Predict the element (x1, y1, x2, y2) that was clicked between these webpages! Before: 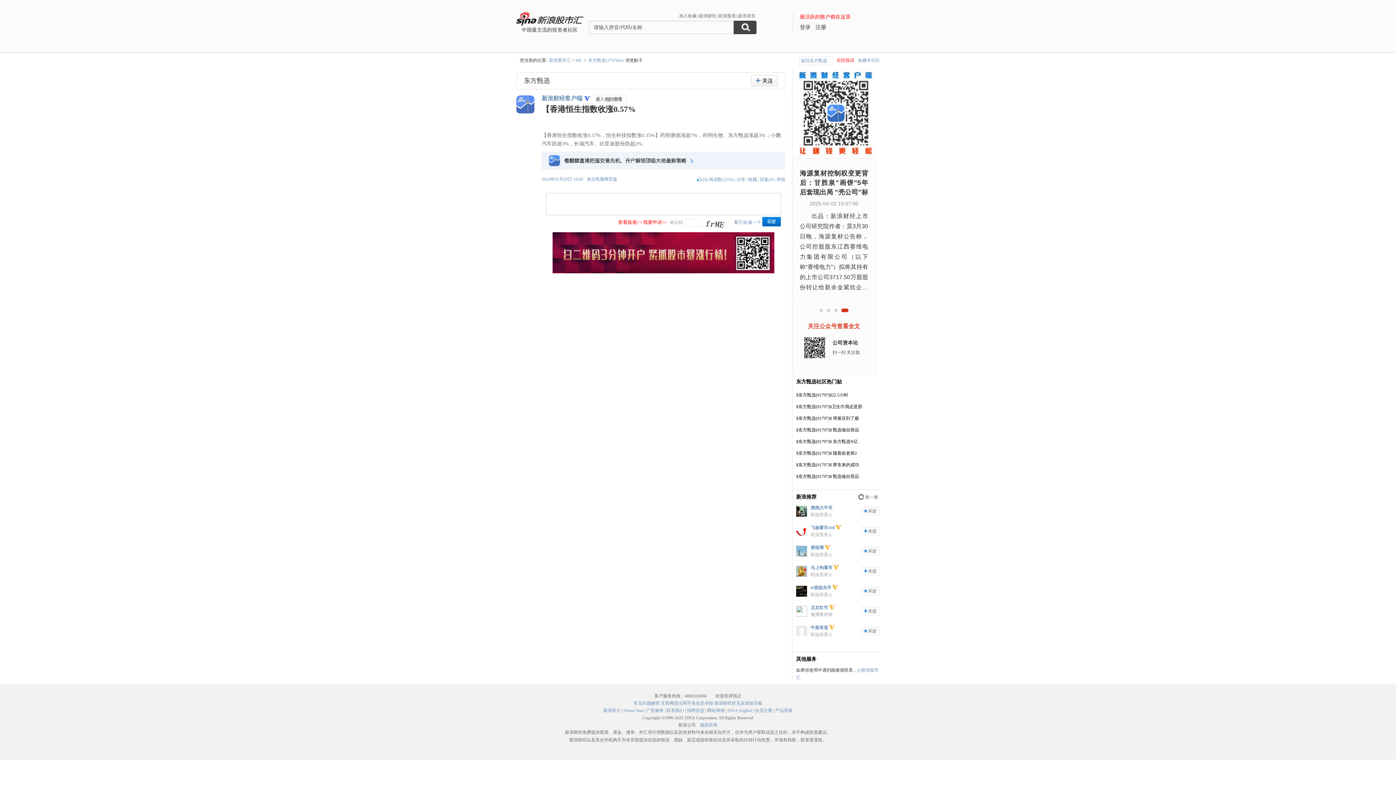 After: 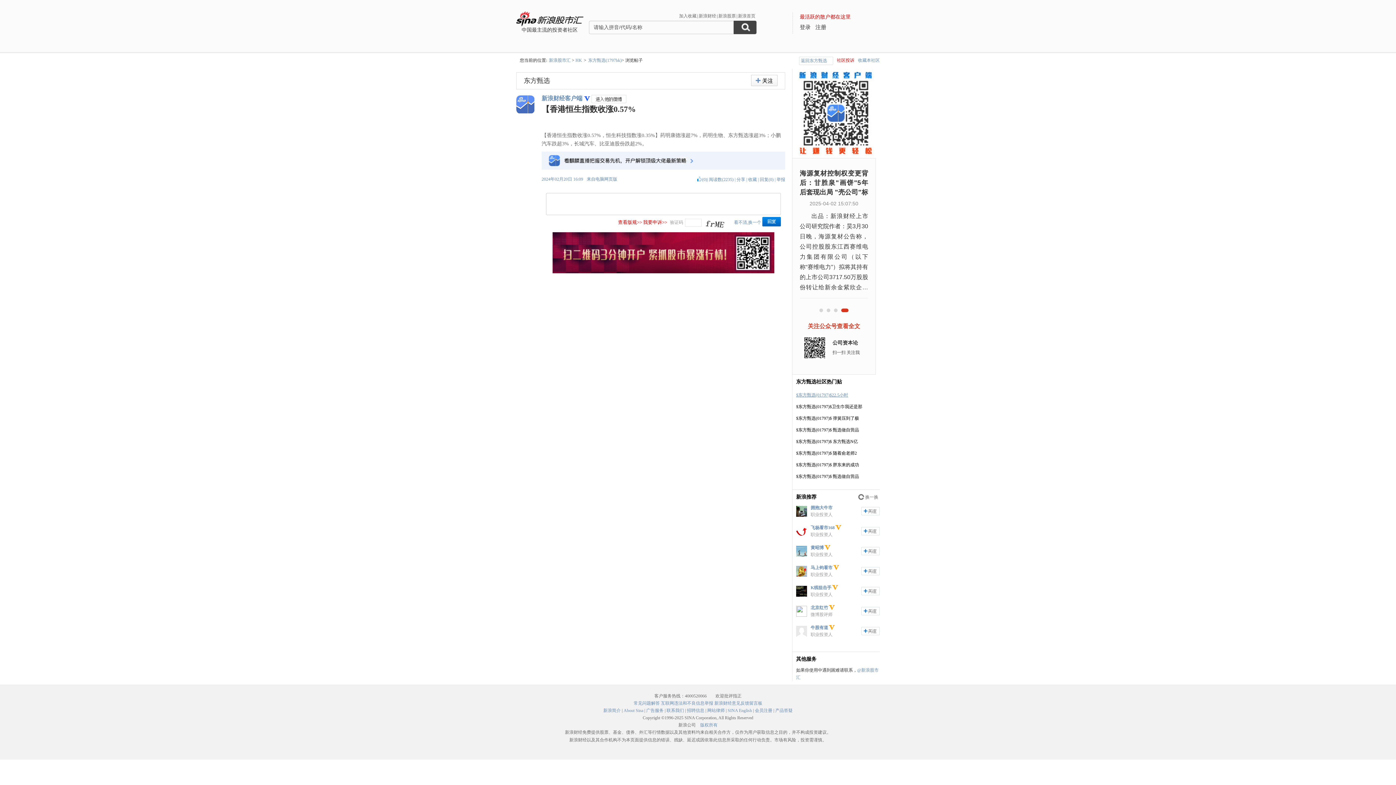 Action: bbox: (796, 392, 848, 397) label: $东方甄选(01797)$22.5小时